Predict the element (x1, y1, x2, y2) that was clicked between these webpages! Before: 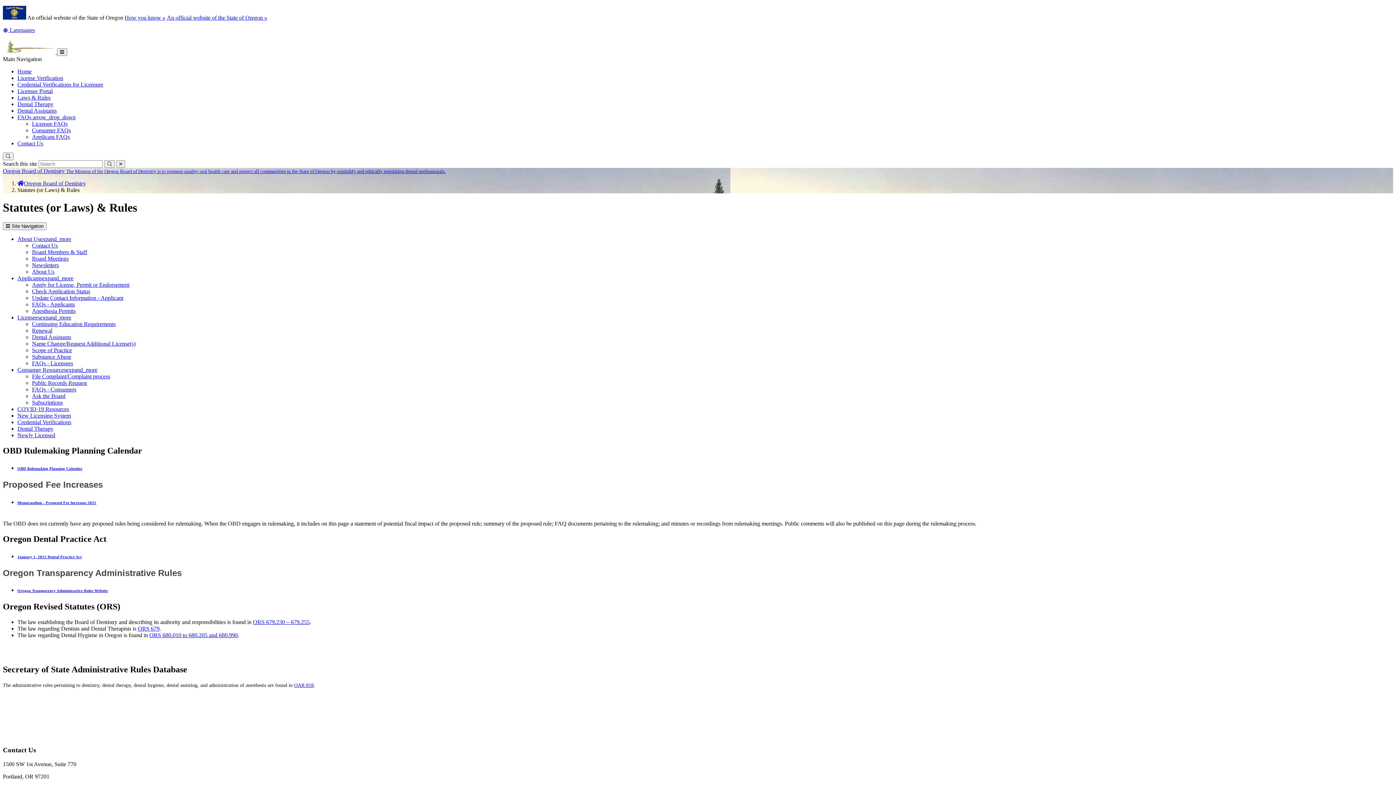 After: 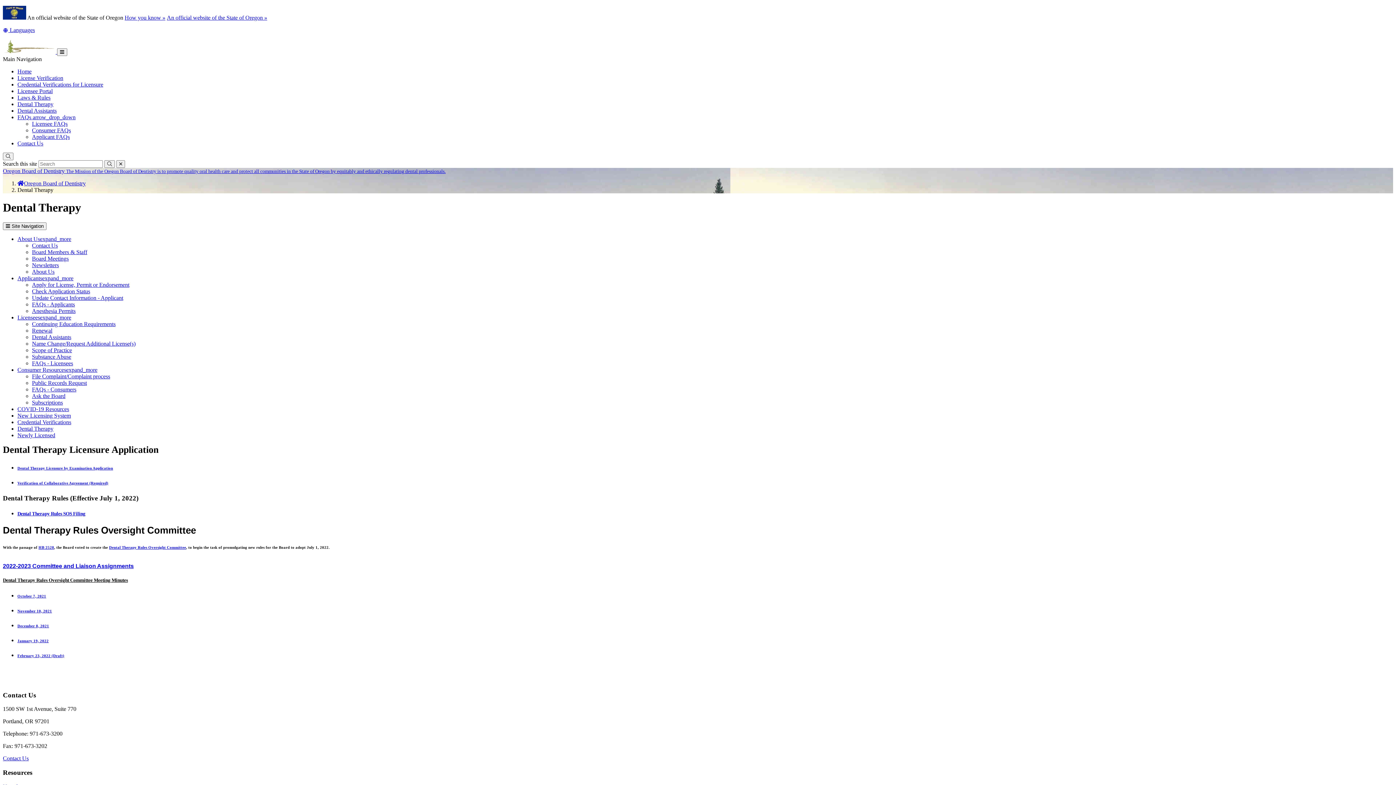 Action: label: Dental Therapy bbox: (17, 425, 53, 431)